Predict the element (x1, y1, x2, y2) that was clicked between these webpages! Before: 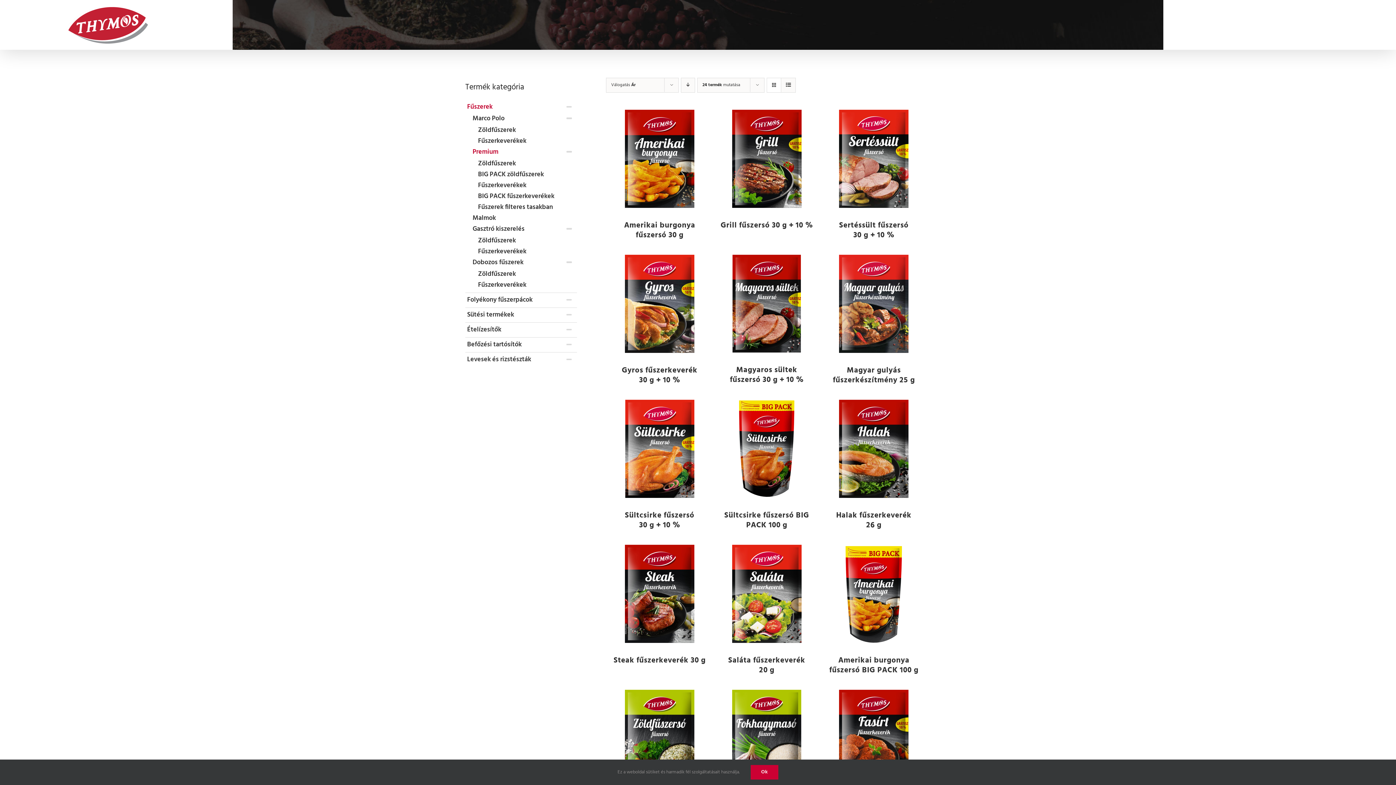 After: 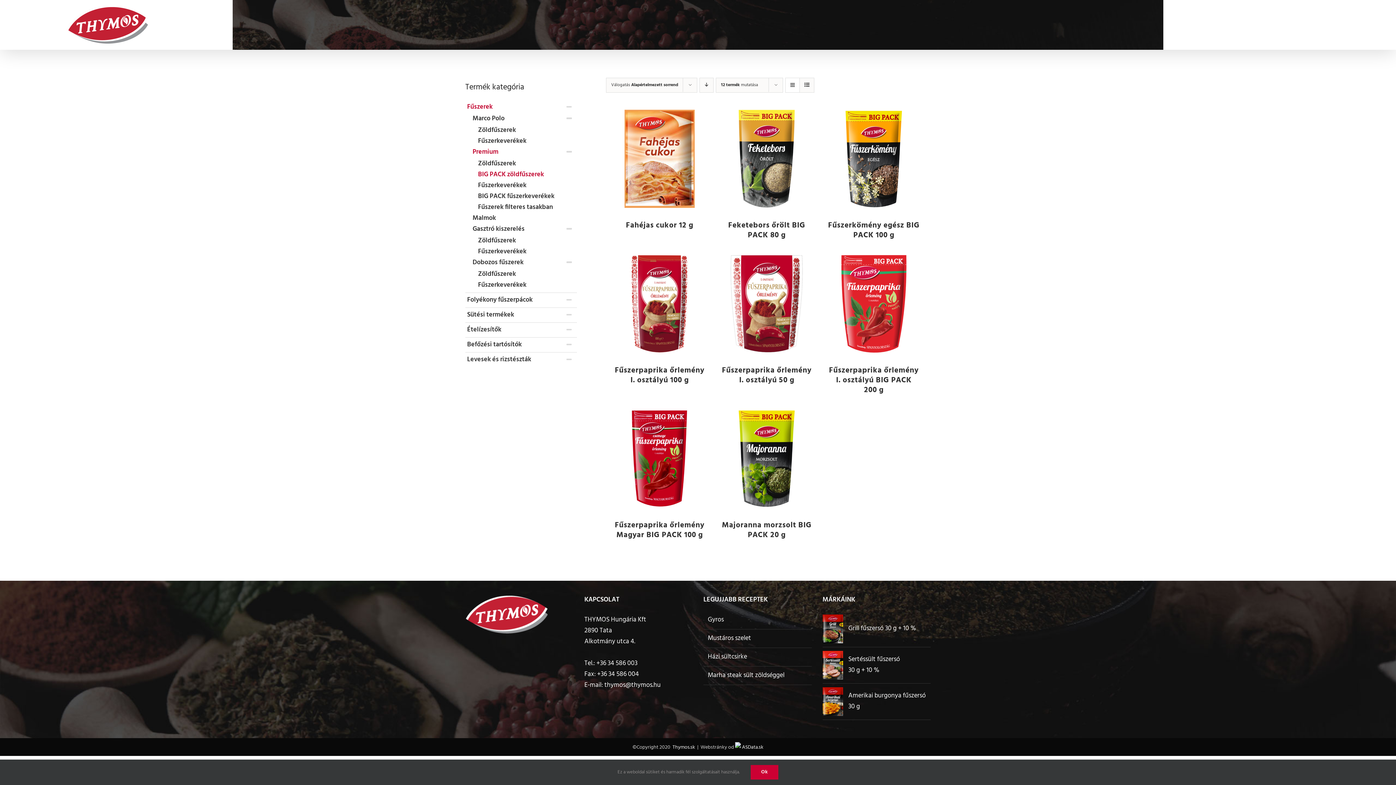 Action: label: BIG PACK zöldfűszerek bbox: (478, 169, 544, 179)